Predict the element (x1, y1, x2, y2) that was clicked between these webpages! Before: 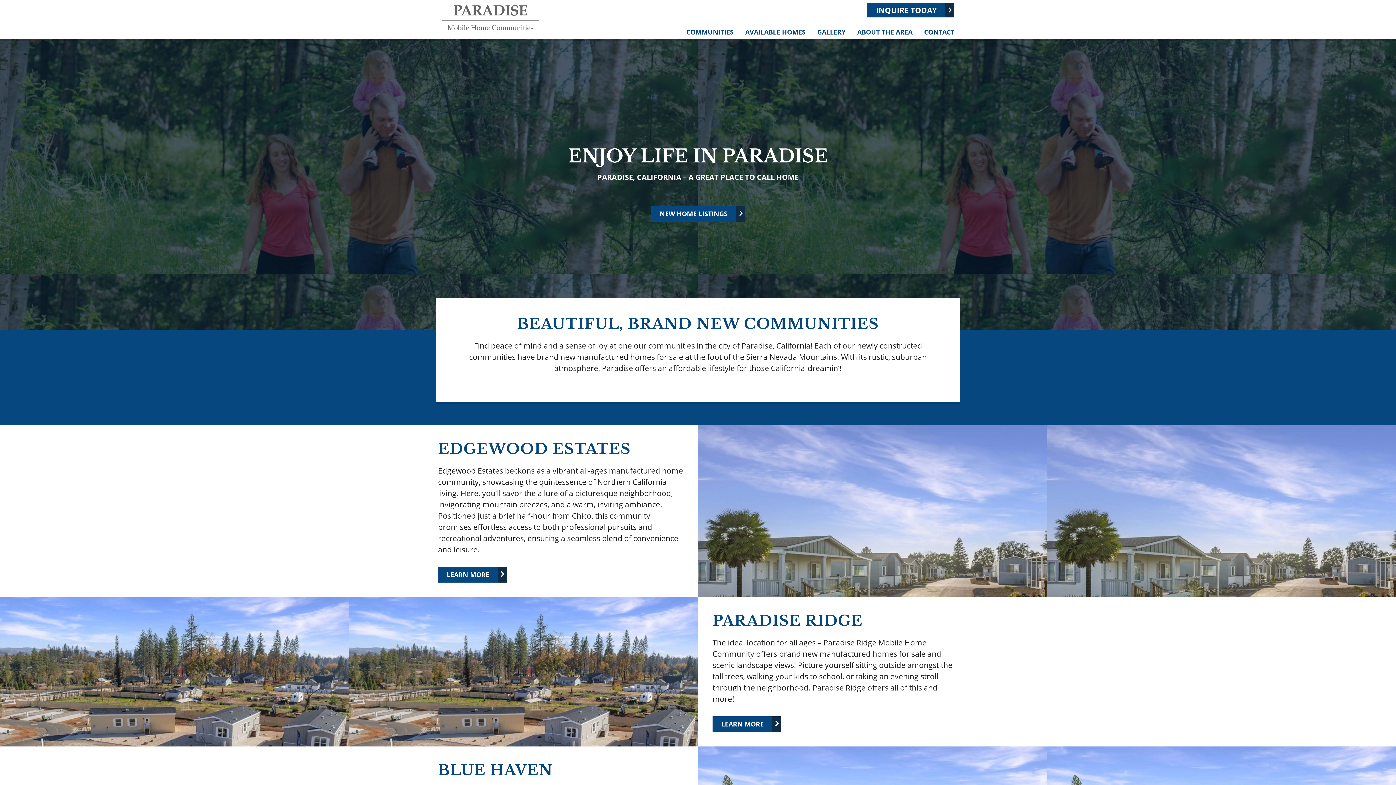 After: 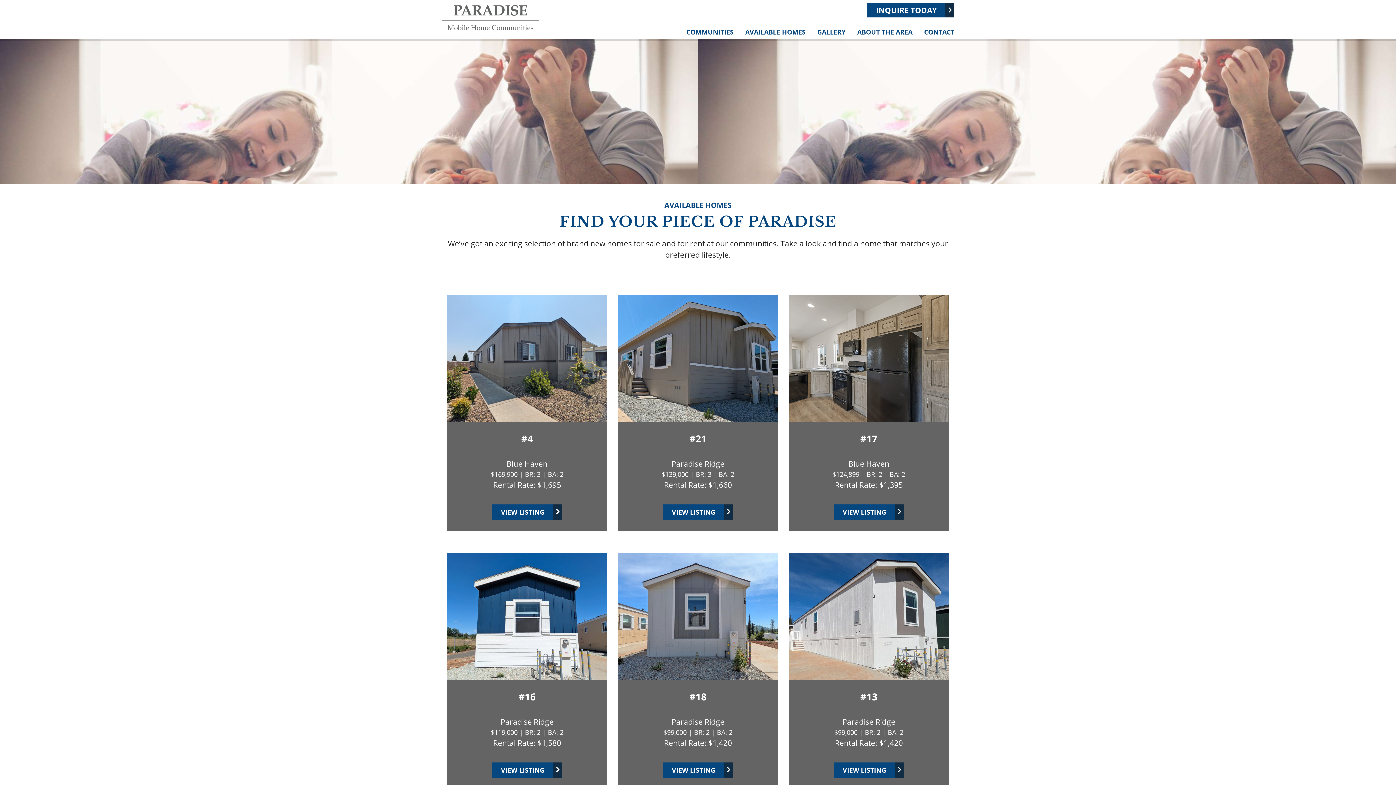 Action: bbox: (745, 27, 805, 36) label: AVAILABLE HOMES